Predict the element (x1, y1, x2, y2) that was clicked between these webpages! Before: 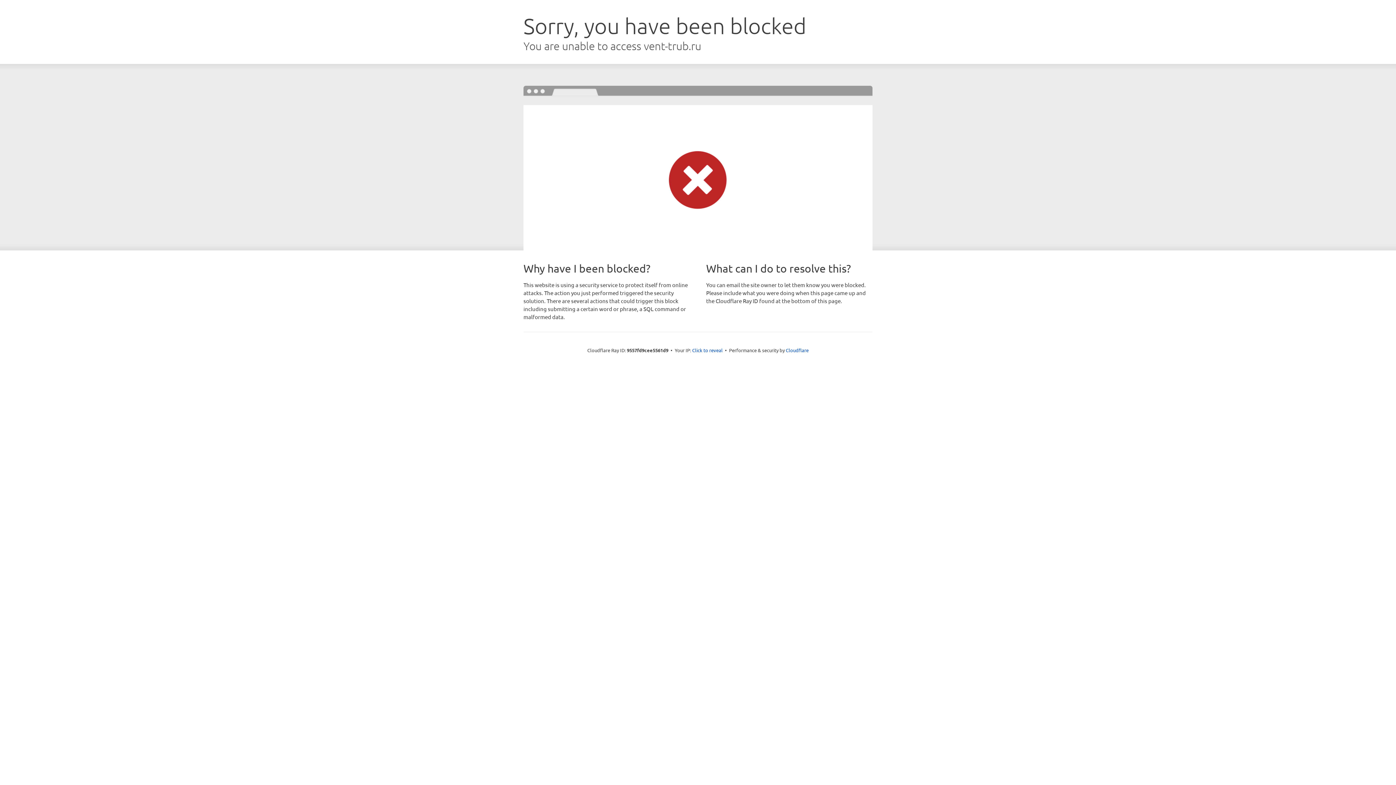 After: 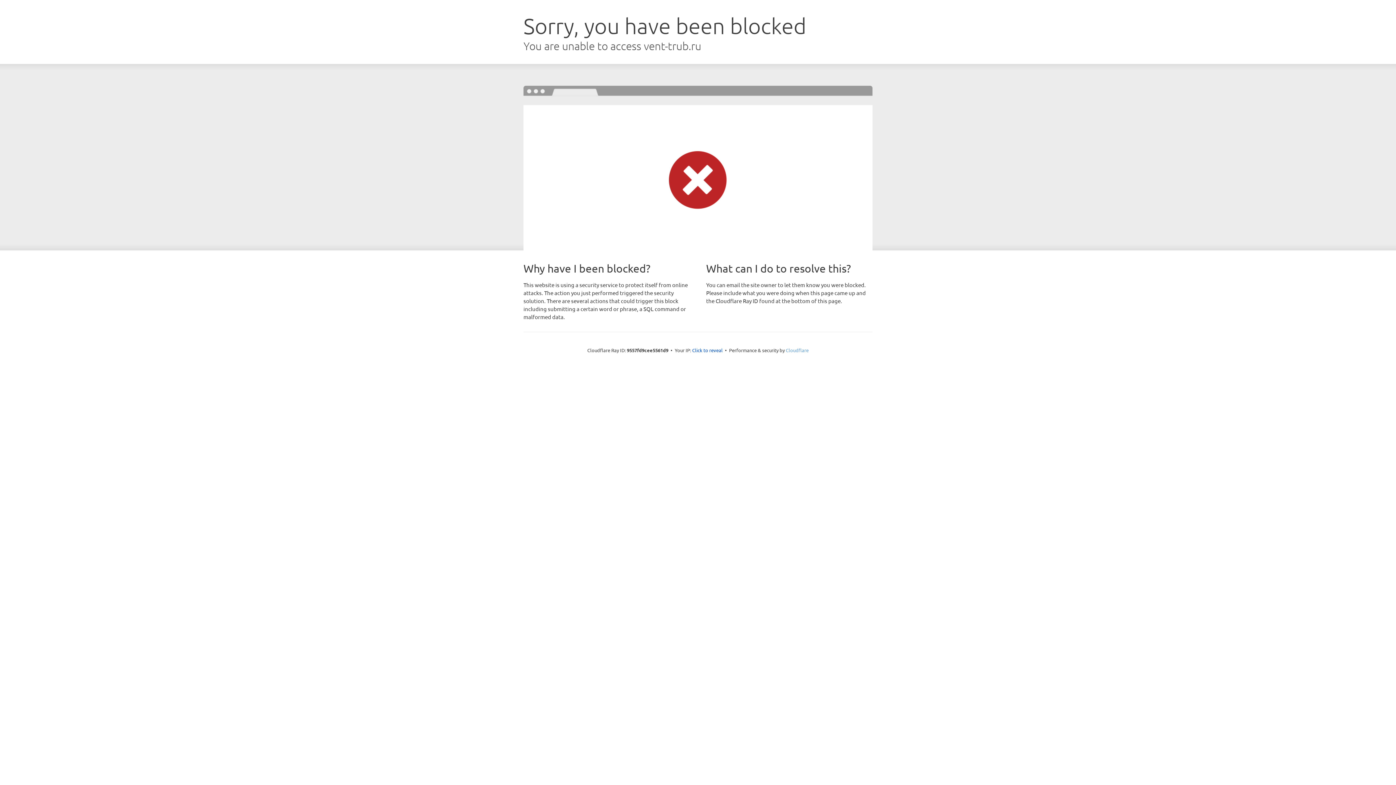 Action: bbox: (786, 347, 808, 353) label: Cloudflare